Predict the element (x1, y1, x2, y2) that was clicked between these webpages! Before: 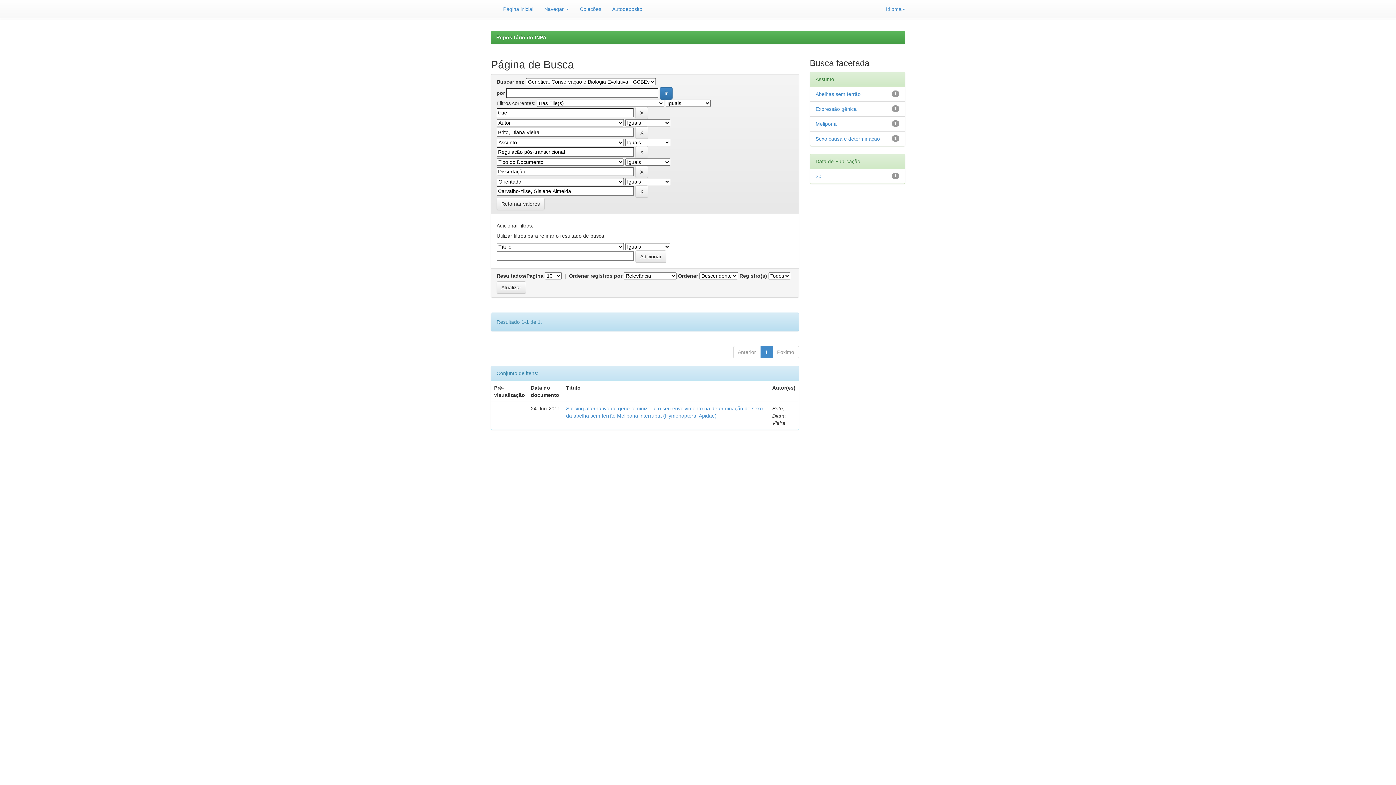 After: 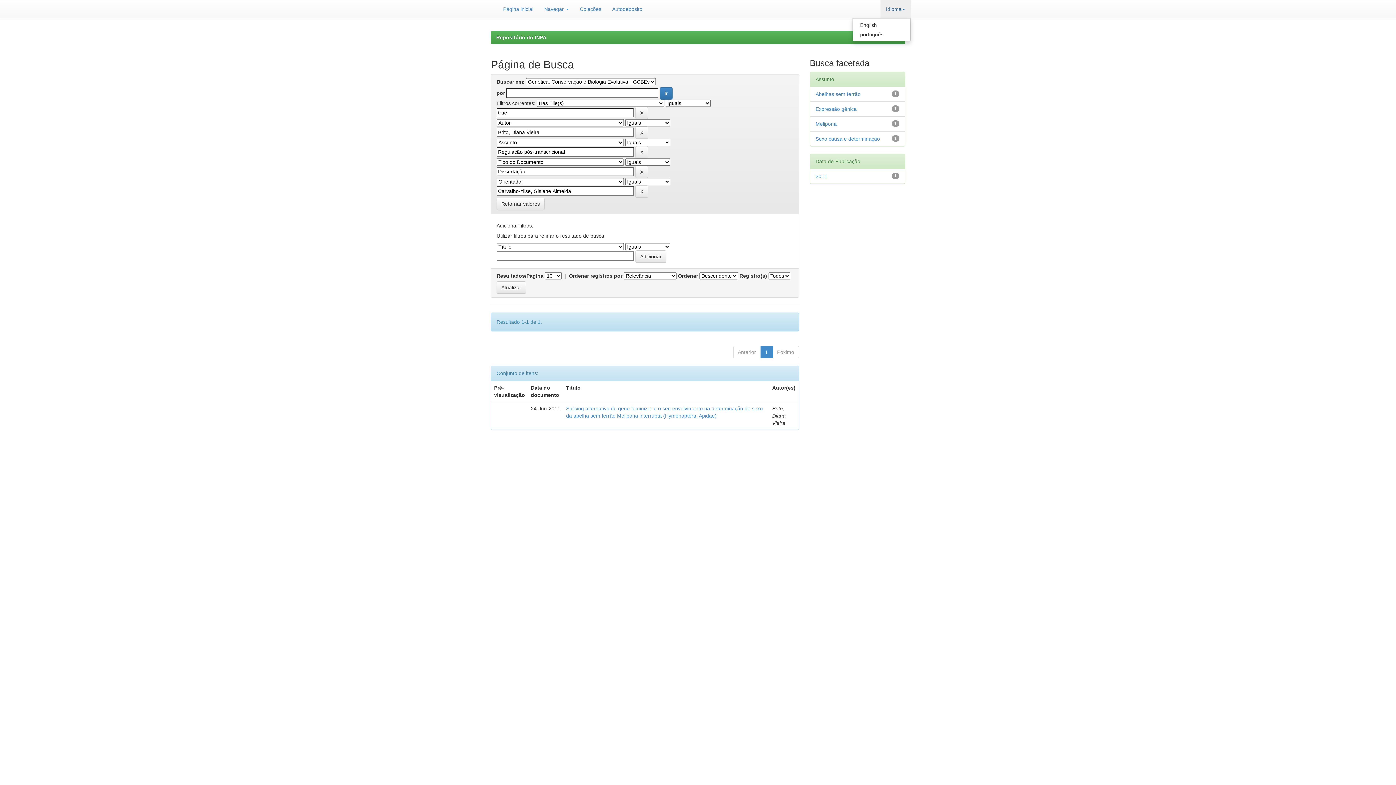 Action: label: Idioma bbox: (880, 0, 910, 18)